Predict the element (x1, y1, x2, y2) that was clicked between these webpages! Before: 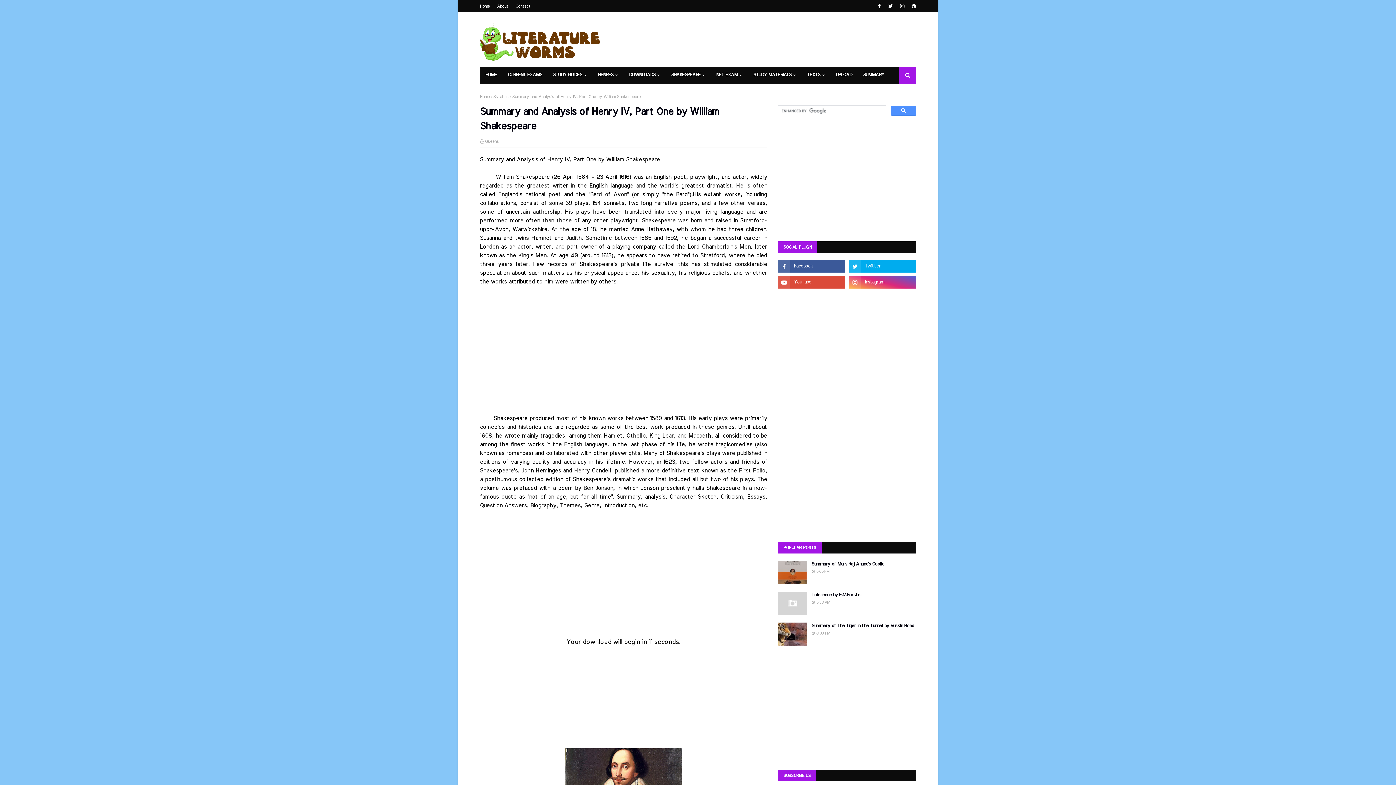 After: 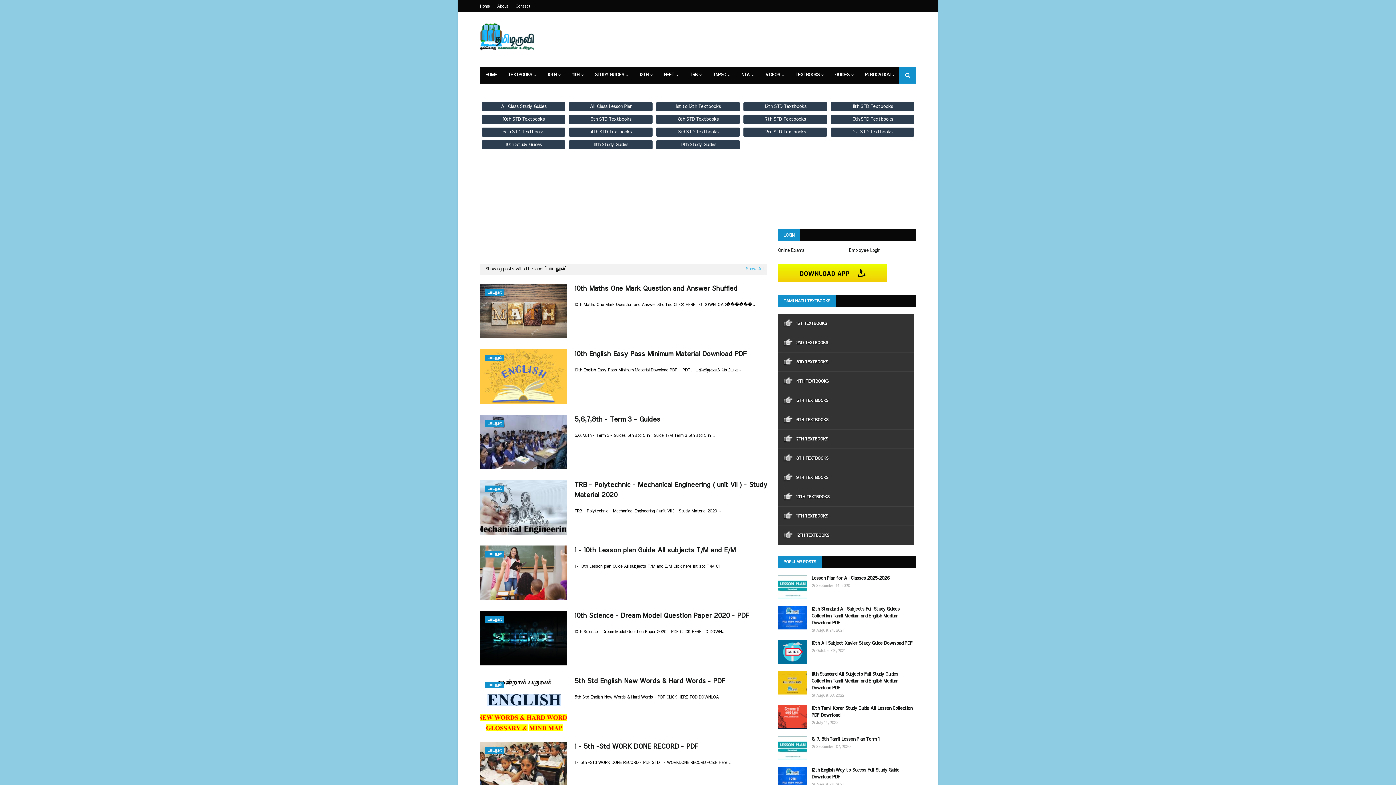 Action: bbox: (547, 66, 592, 83) label: STUDY GUIDES